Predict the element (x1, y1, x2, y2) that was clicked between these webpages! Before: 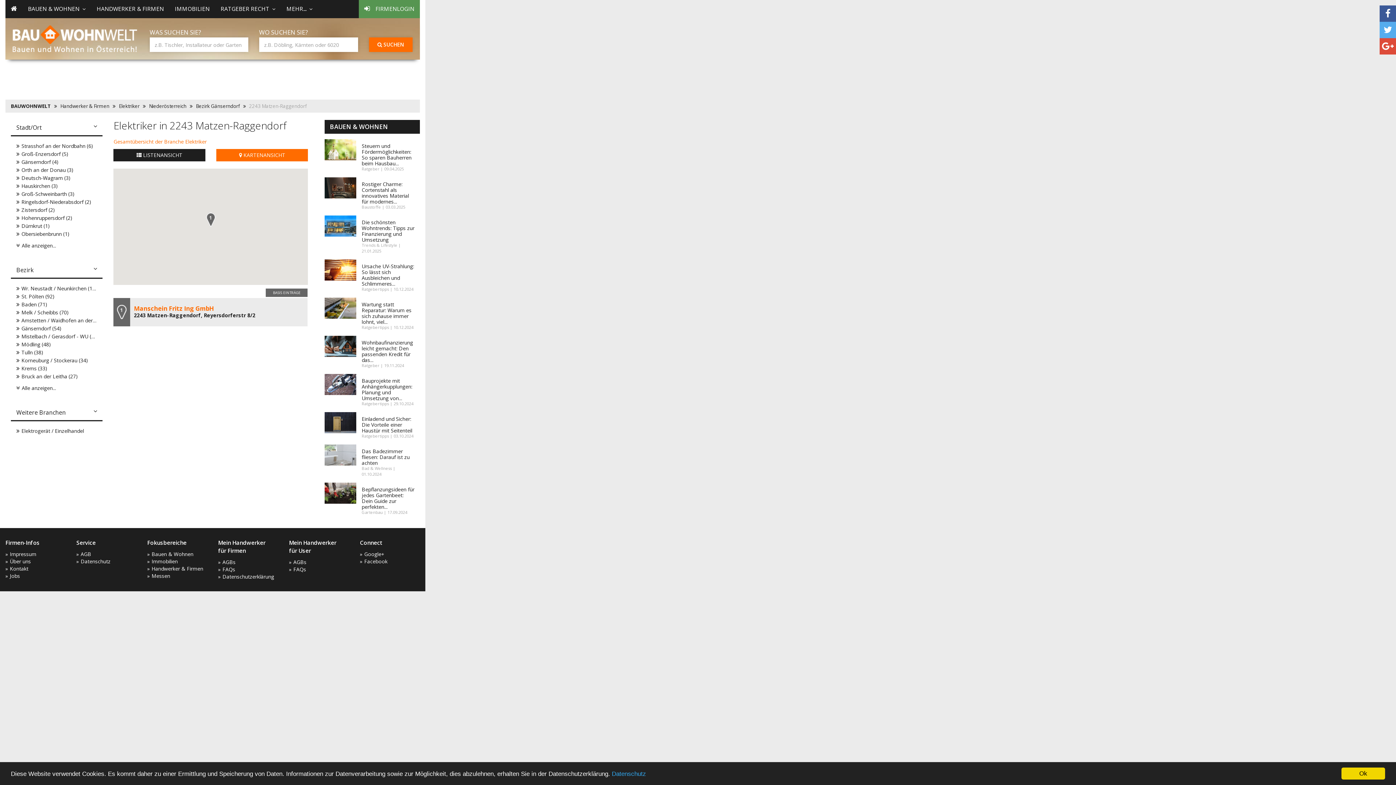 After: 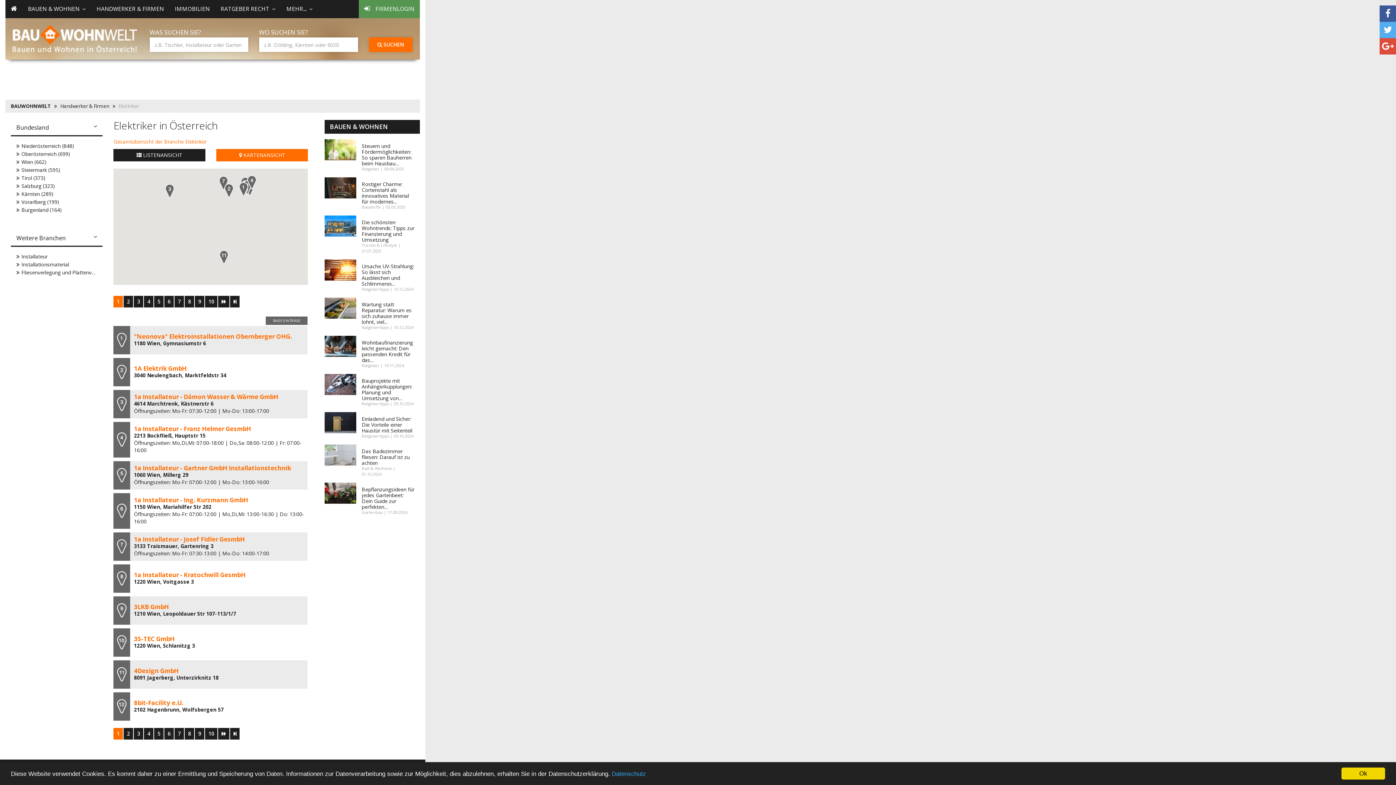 Action: label: Elektriker bbox: (118, 102, 139, 109)